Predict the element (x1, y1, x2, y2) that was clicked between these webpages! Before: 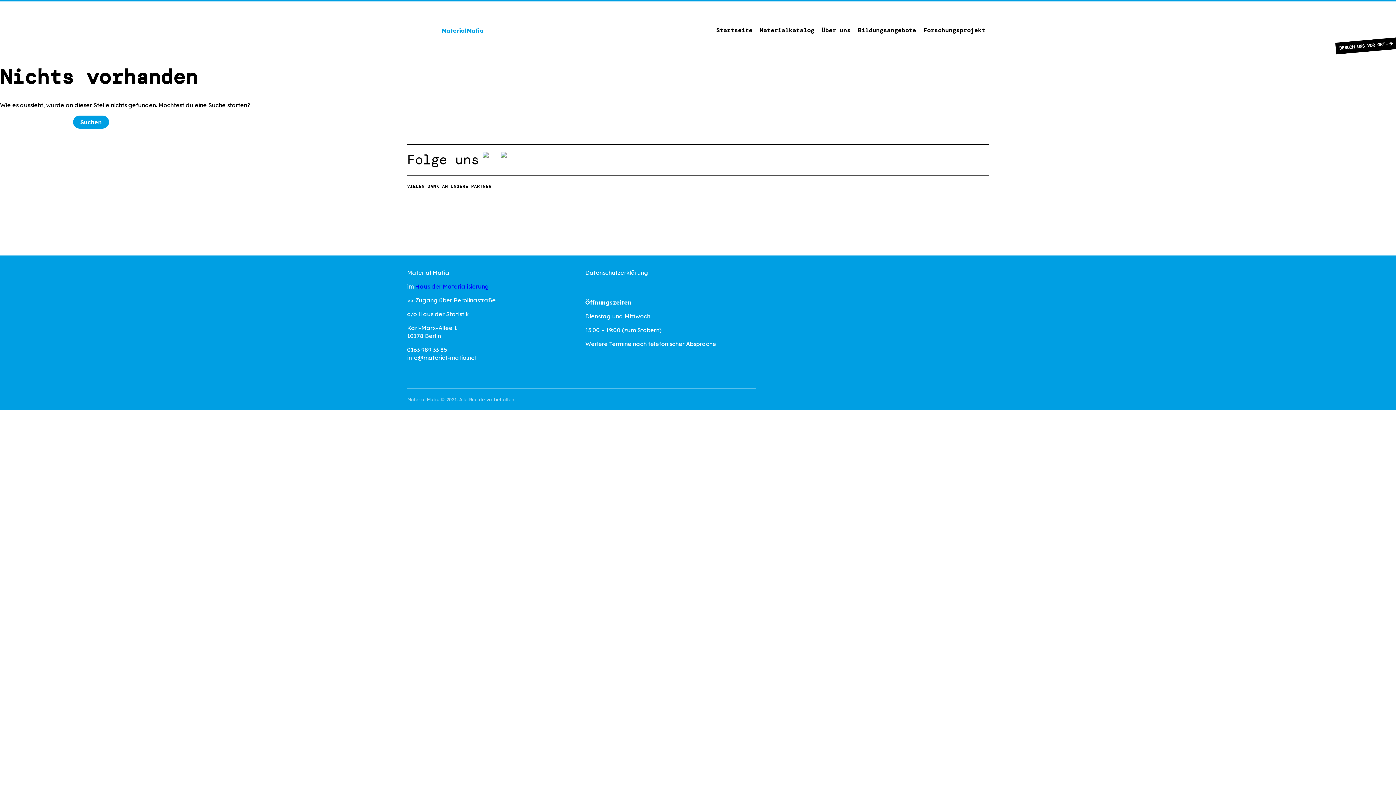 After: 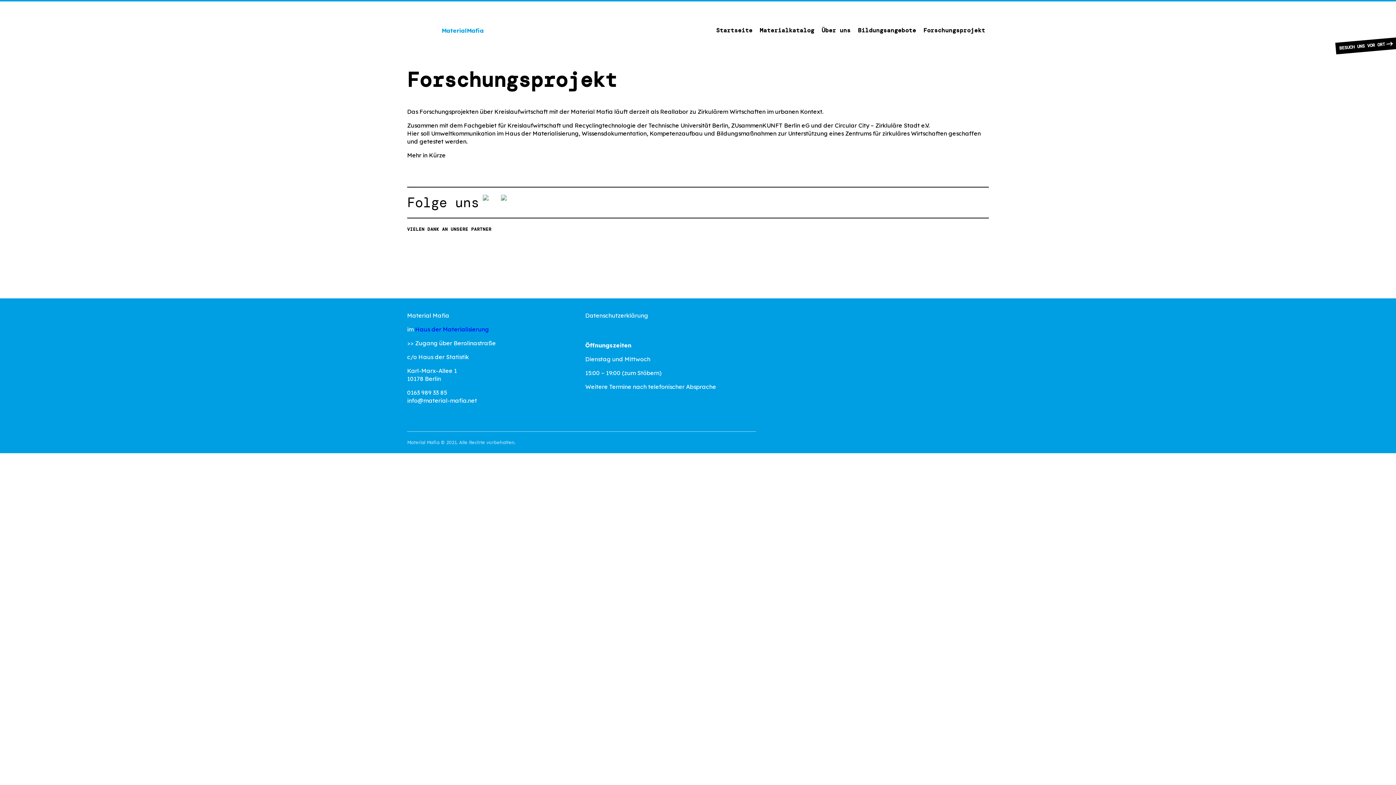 Action: label: Forschungsprojekt bbox: (920, 24, 989, 36)